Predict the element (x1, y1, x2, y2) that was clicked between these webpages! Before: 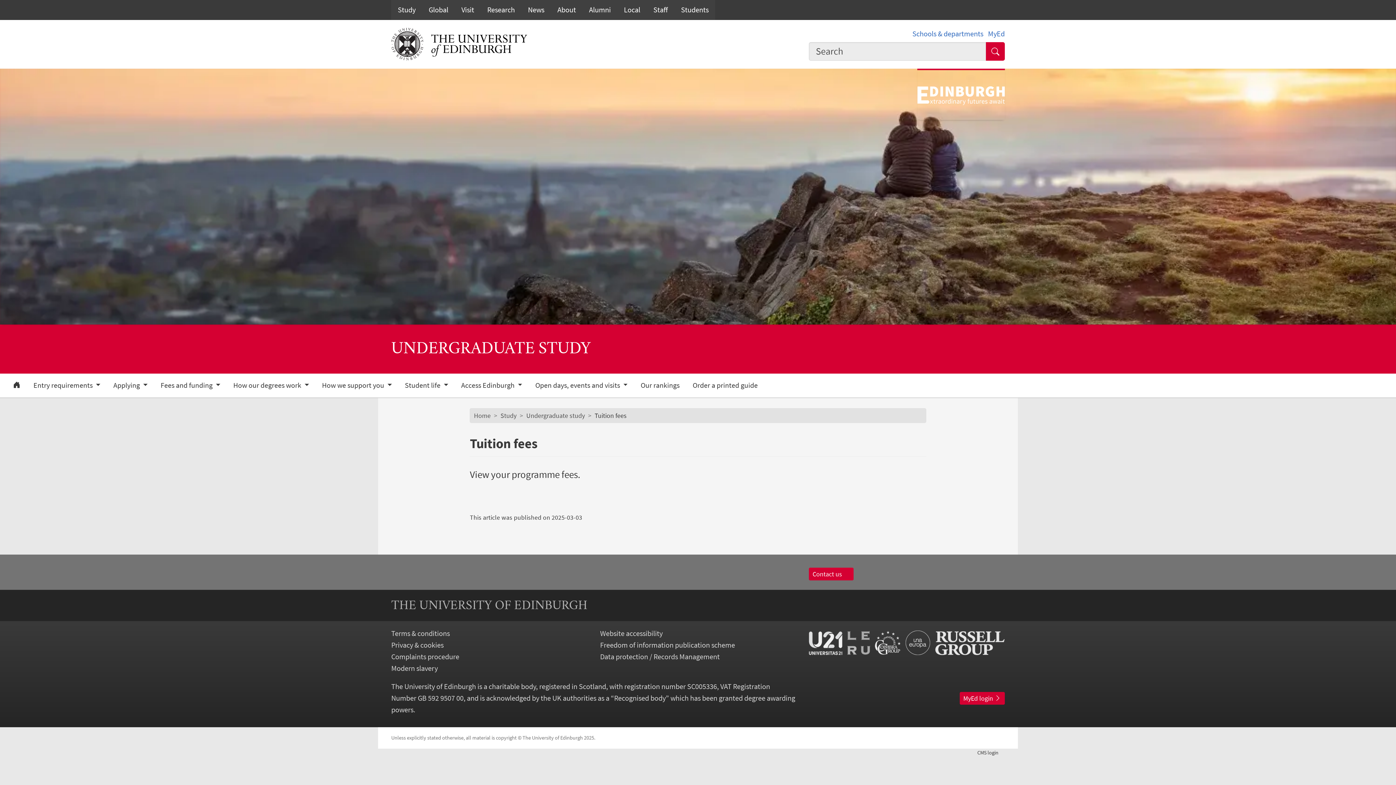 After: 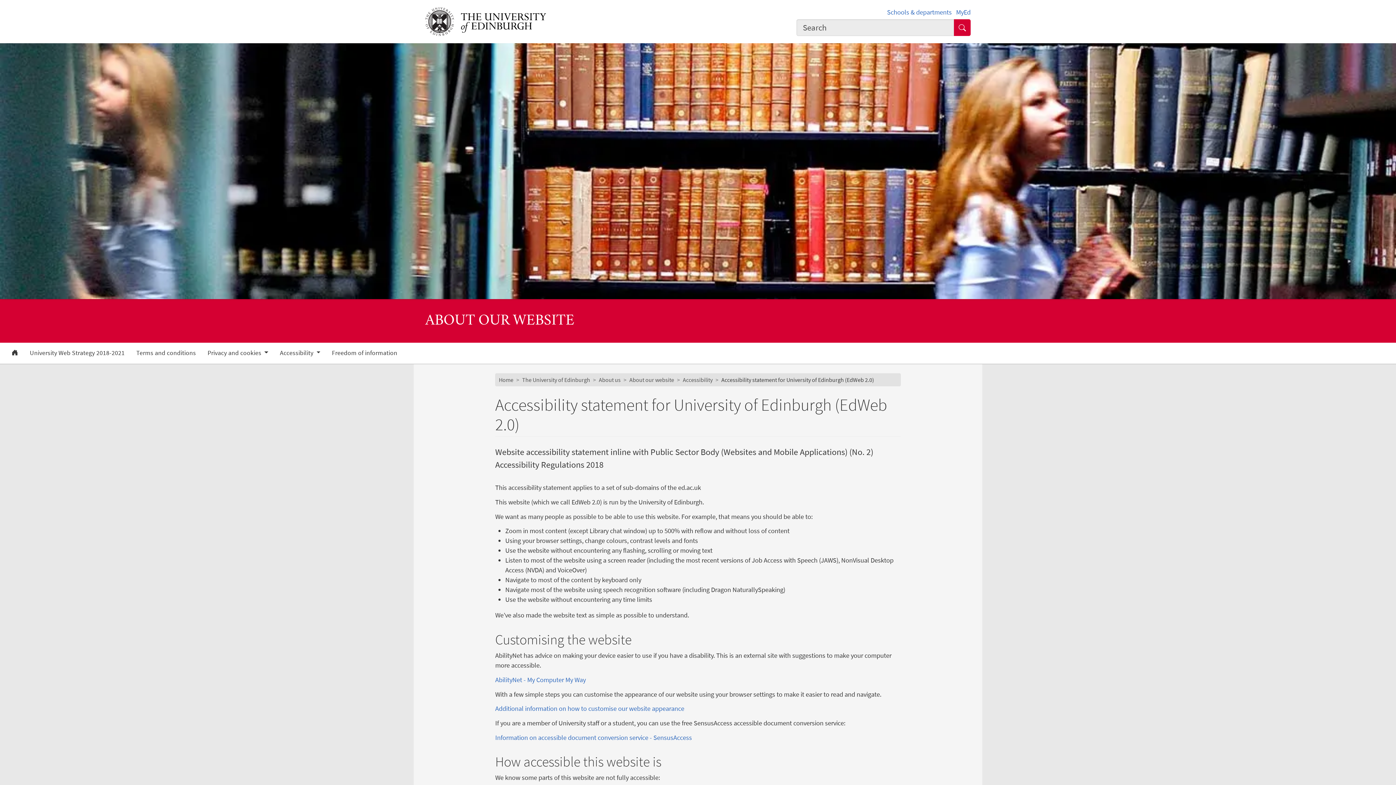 Action: label: Website accessibility bbox: (600, 629, 662, 638)